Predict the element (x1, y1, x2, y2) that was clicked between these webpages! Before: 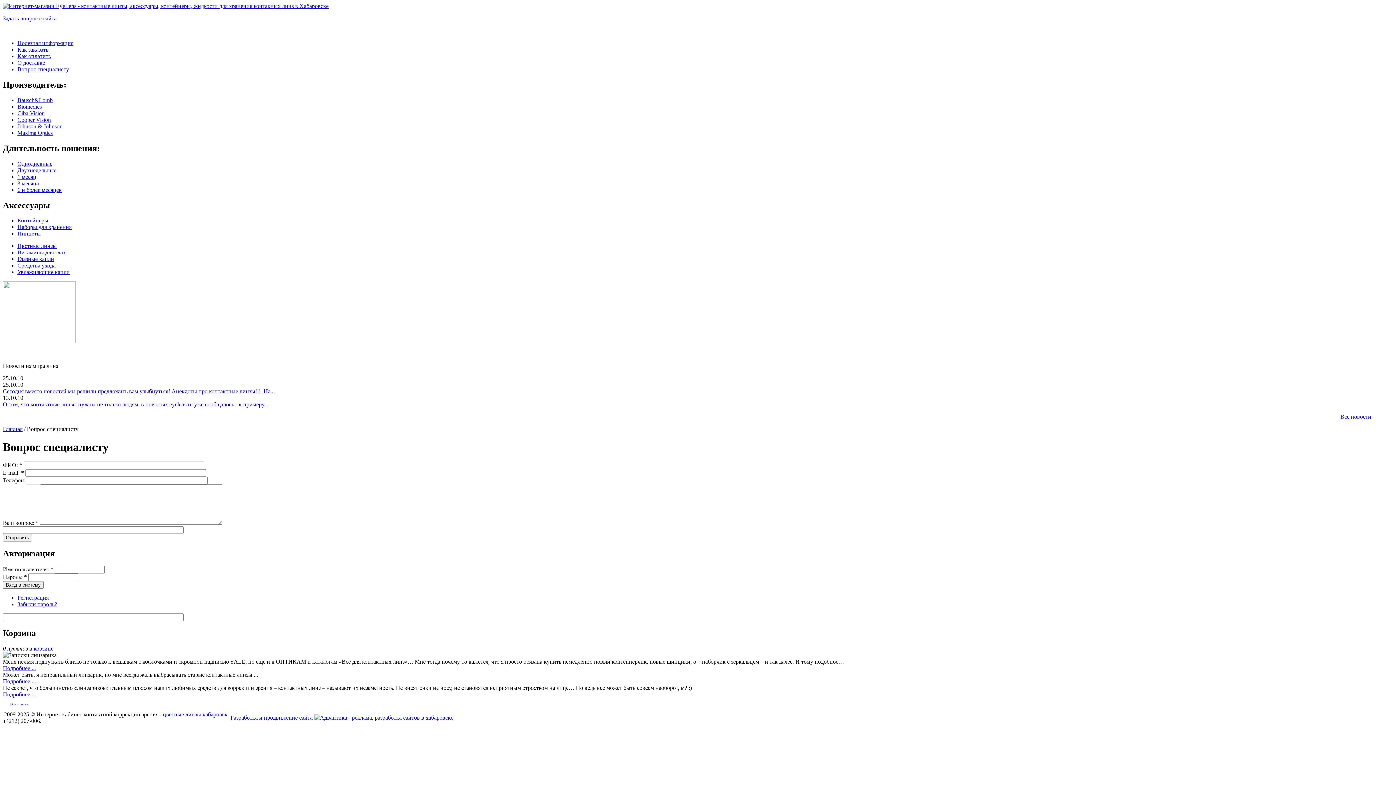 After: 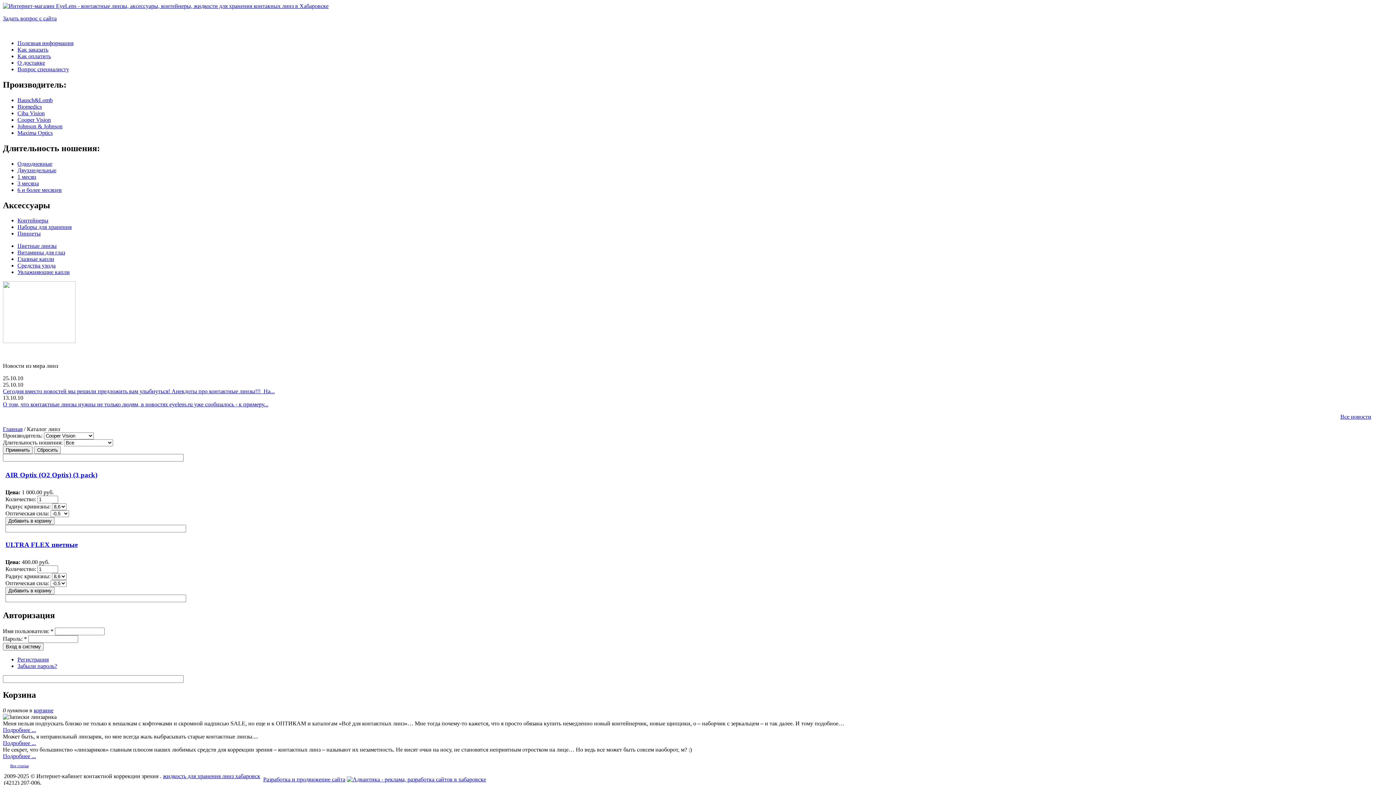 Action: label: Cooper Vision bbox: (17, 116, 50, 122)